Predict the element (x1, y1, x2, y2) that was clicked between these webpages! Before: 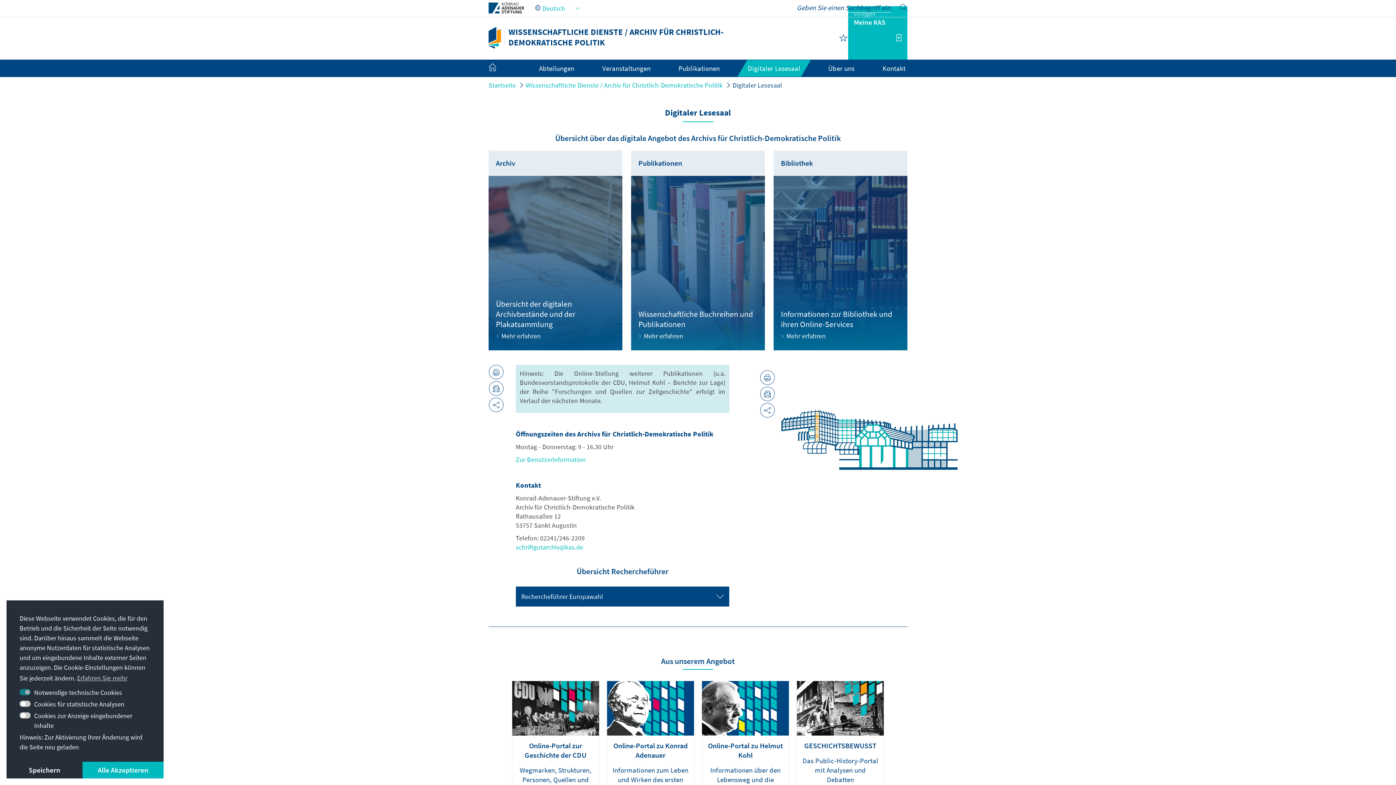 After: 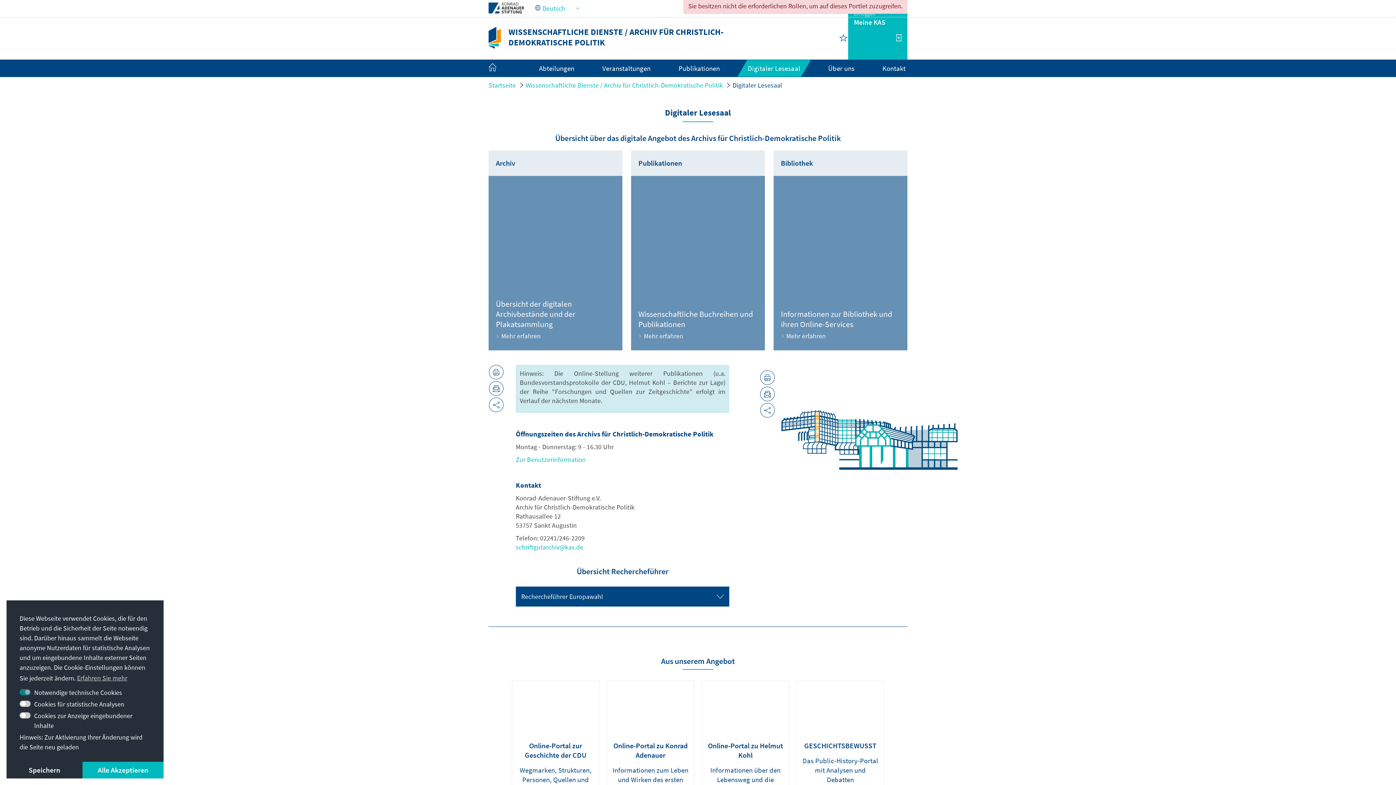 Action: bbox: (893, 4, 907, 11)